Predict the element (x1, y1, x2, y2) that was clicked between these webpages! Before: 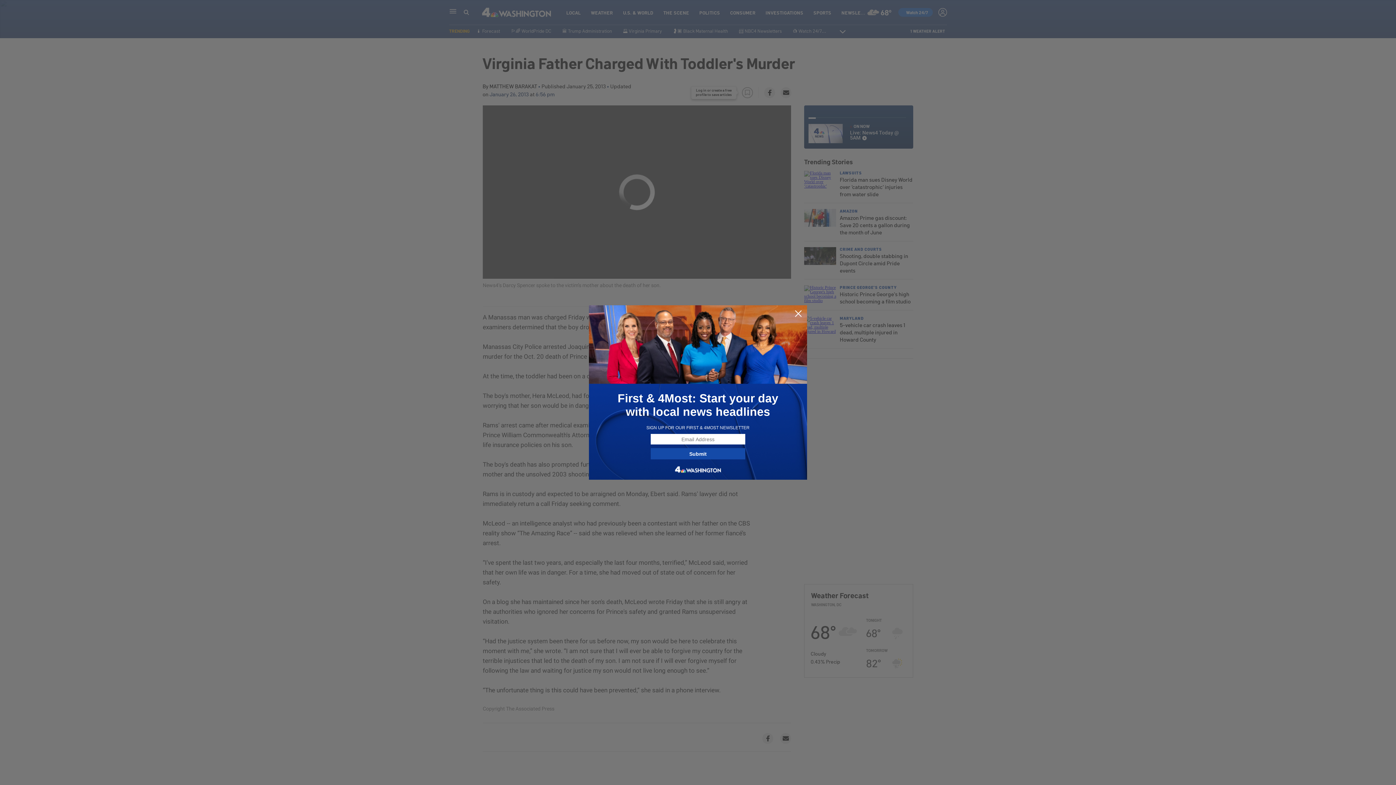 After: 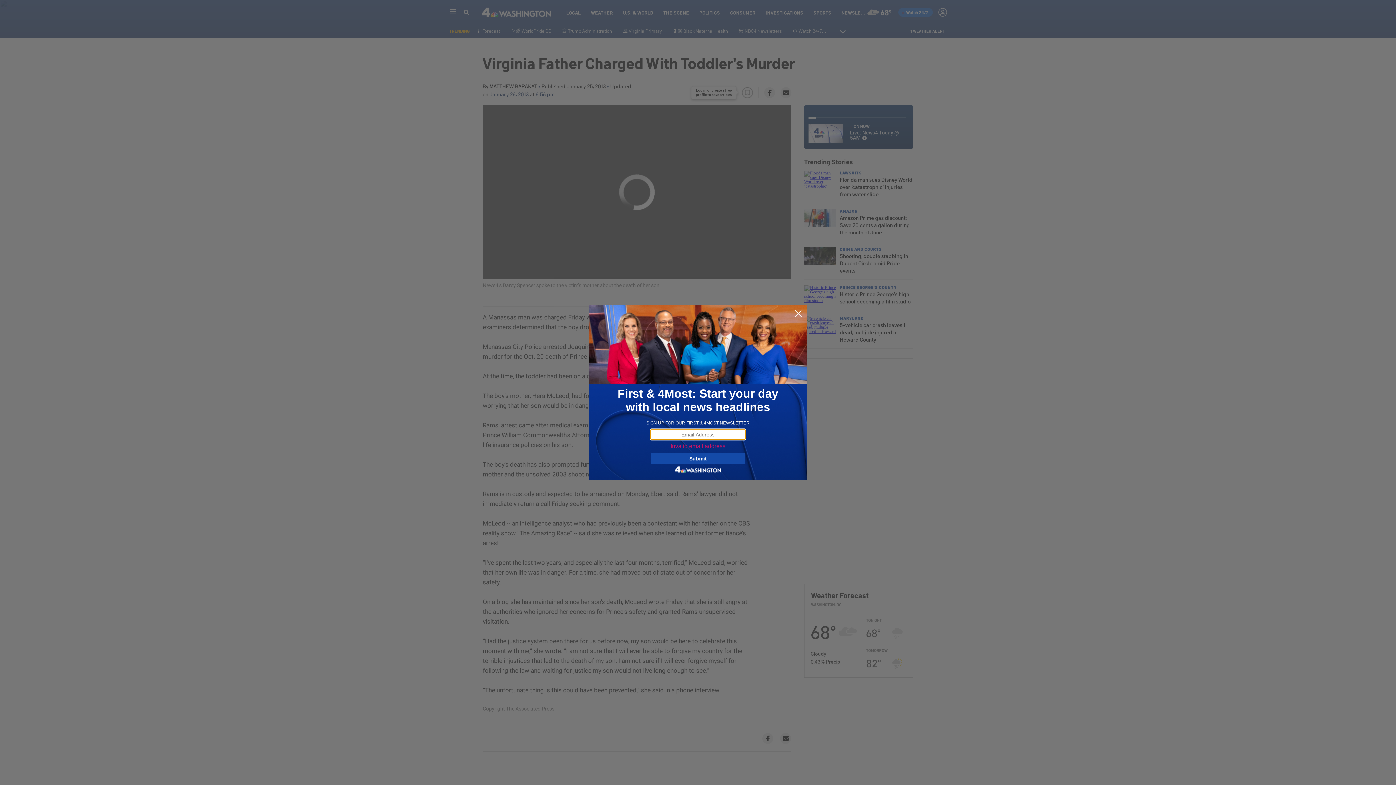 Action: label: Submit bbox: (650, 448, 745, 459)